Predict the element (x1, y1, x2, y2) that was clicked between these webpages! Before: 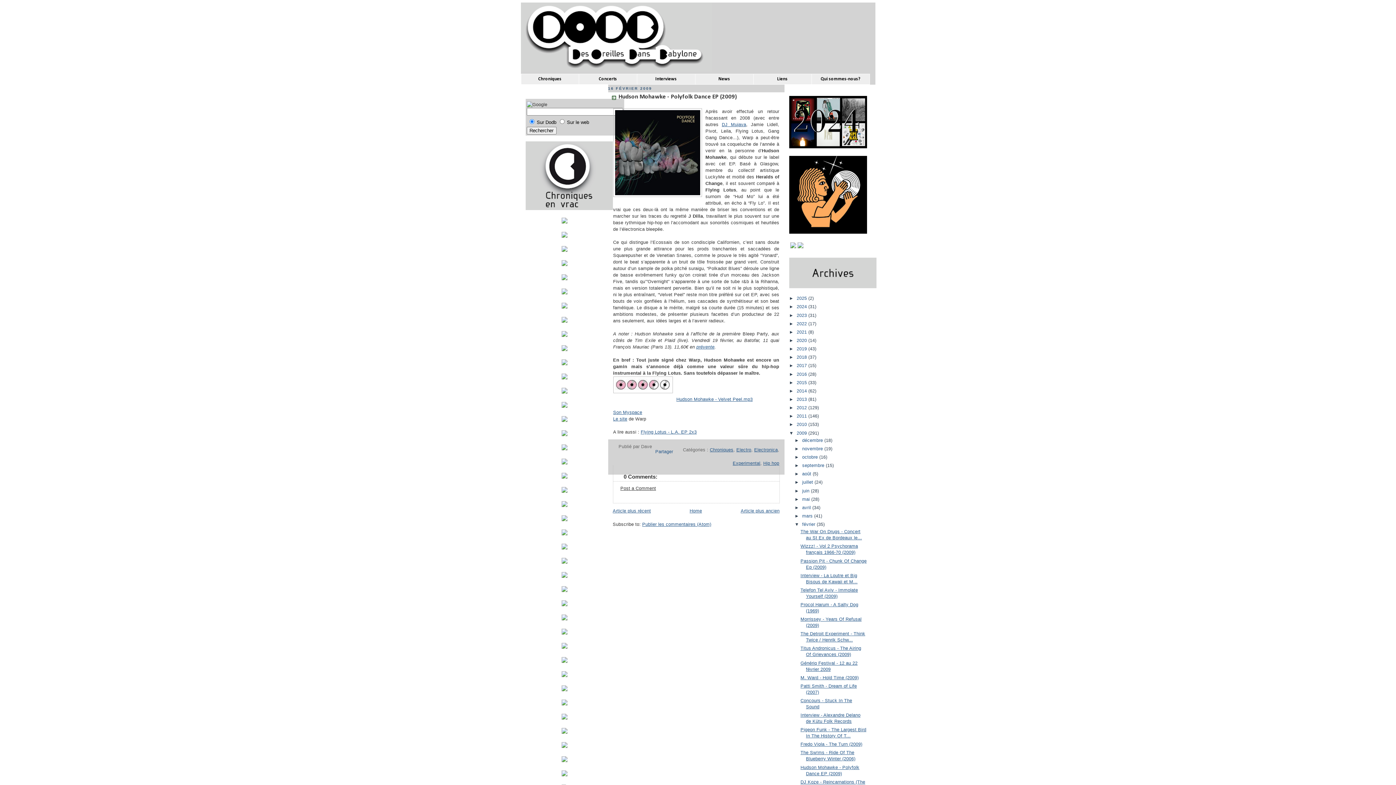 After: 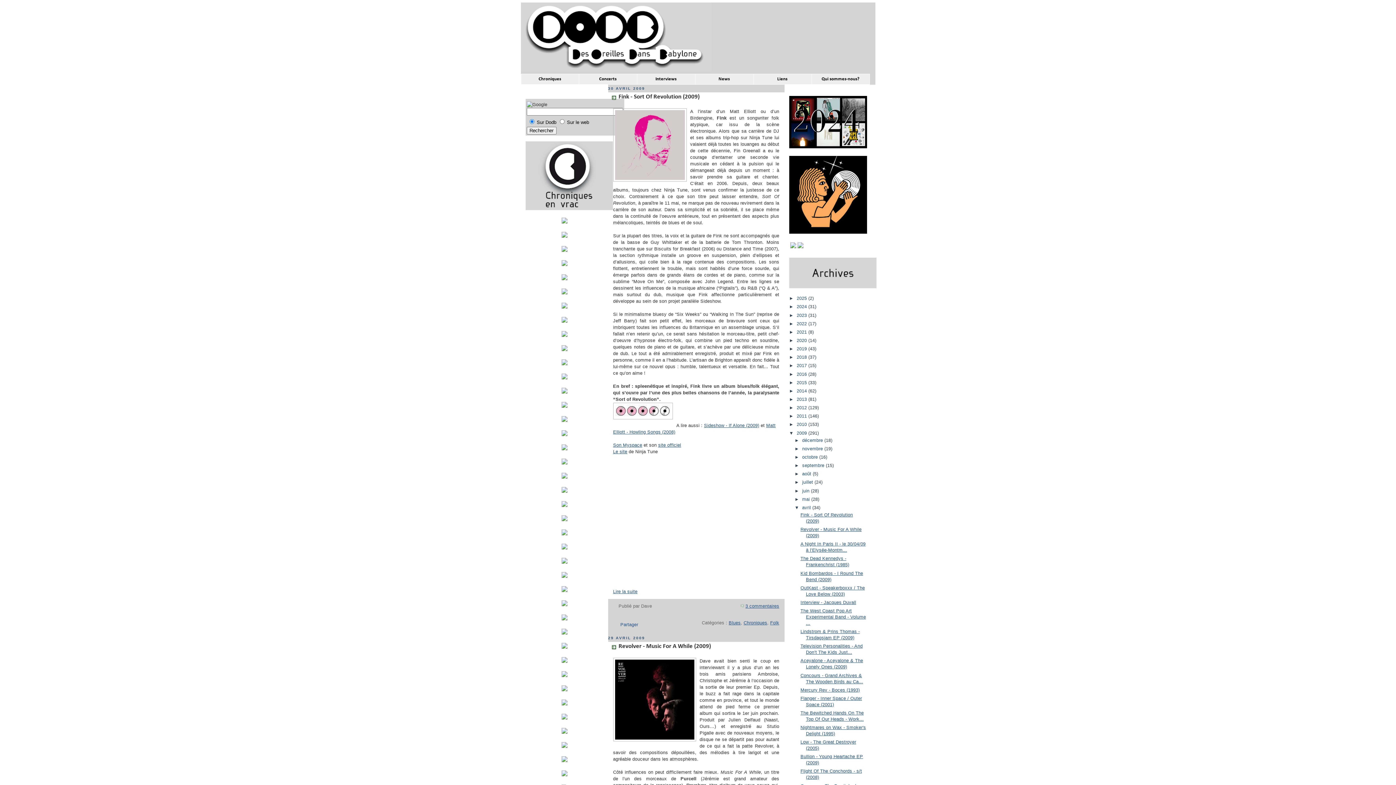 Action: bbox: (802, 505, 812, 510) label: avril 